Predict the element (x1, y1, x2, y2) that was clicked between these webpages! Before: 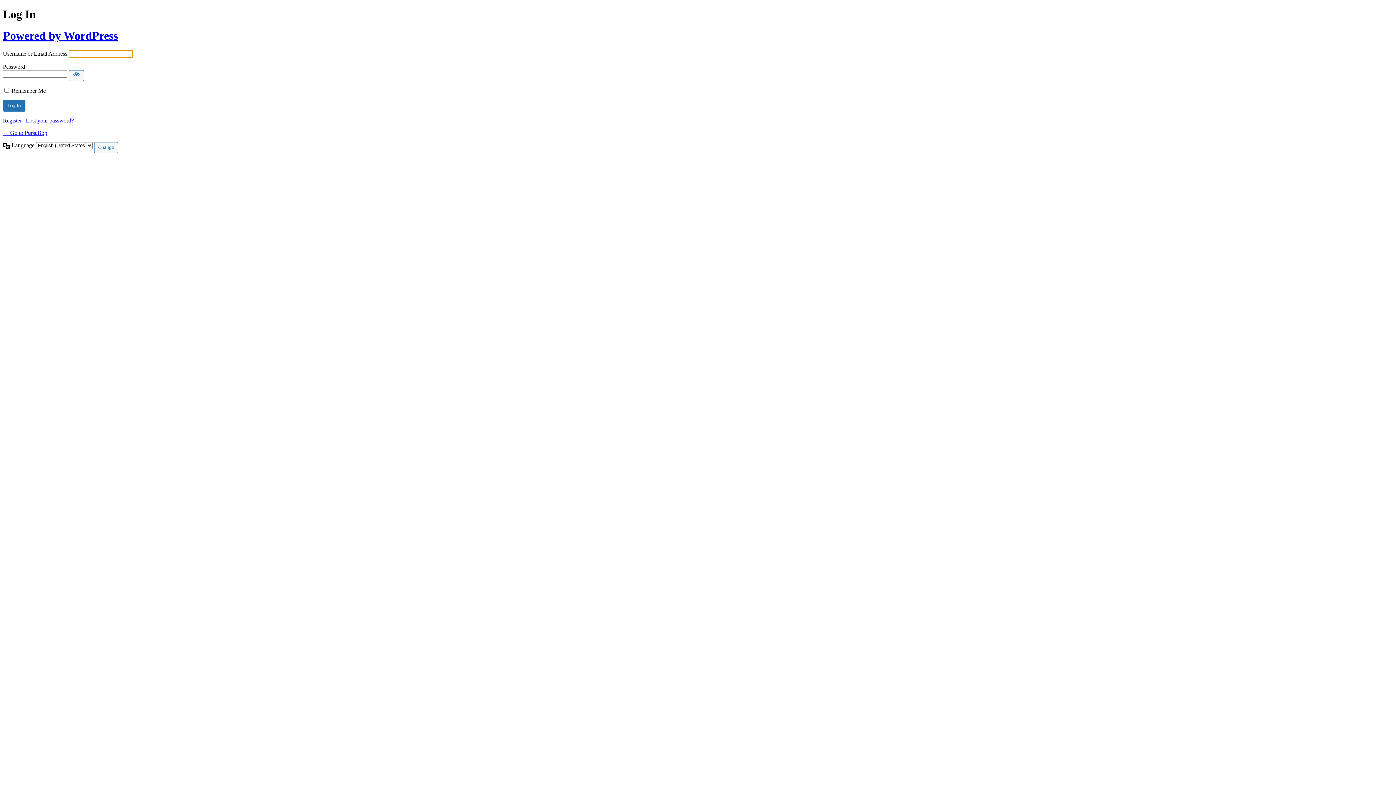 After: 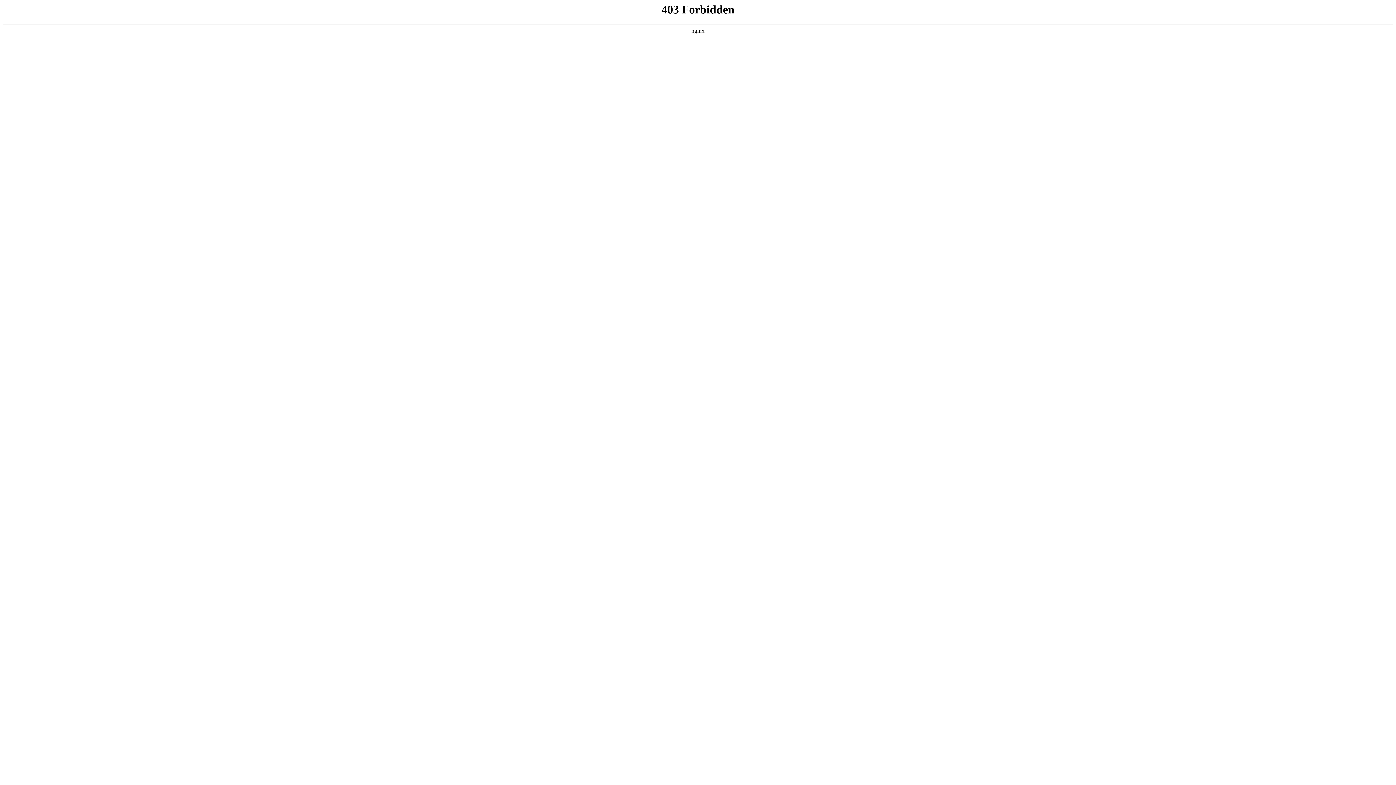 Action: label: Powered by WordPress bbox: (2, 29, 117, 42)